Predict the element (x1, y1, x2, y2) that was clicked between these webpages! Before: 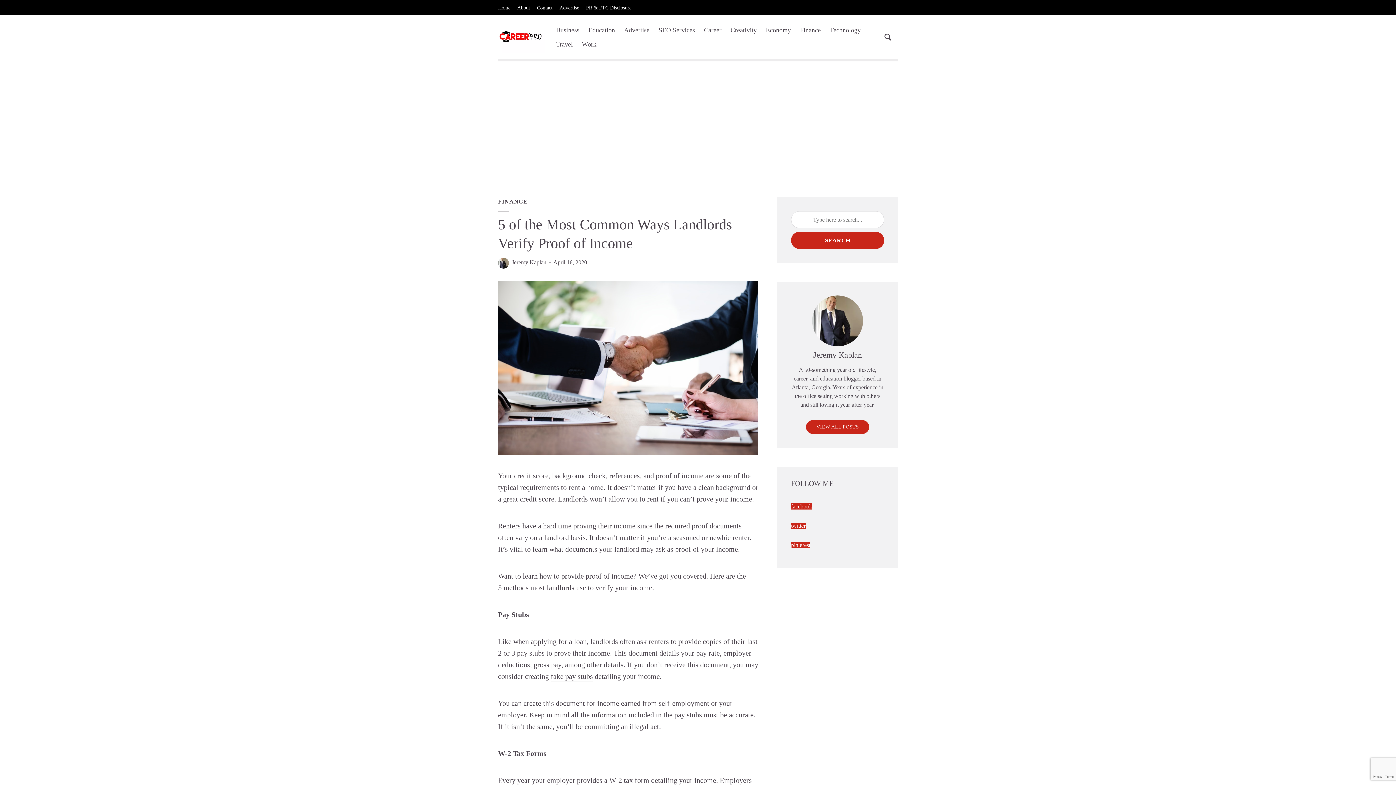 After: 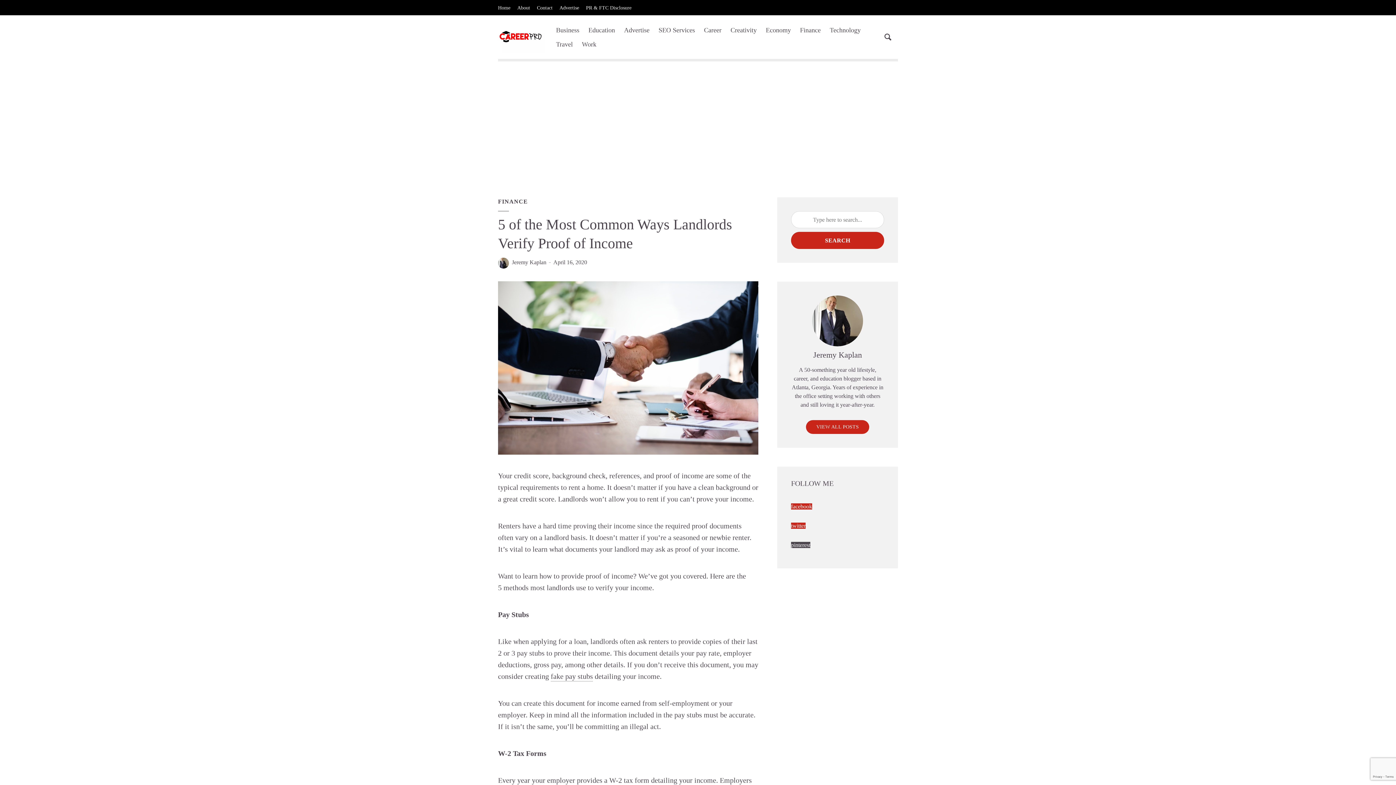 Action: bbox: (791, 542, 810, 548) label: pinterest